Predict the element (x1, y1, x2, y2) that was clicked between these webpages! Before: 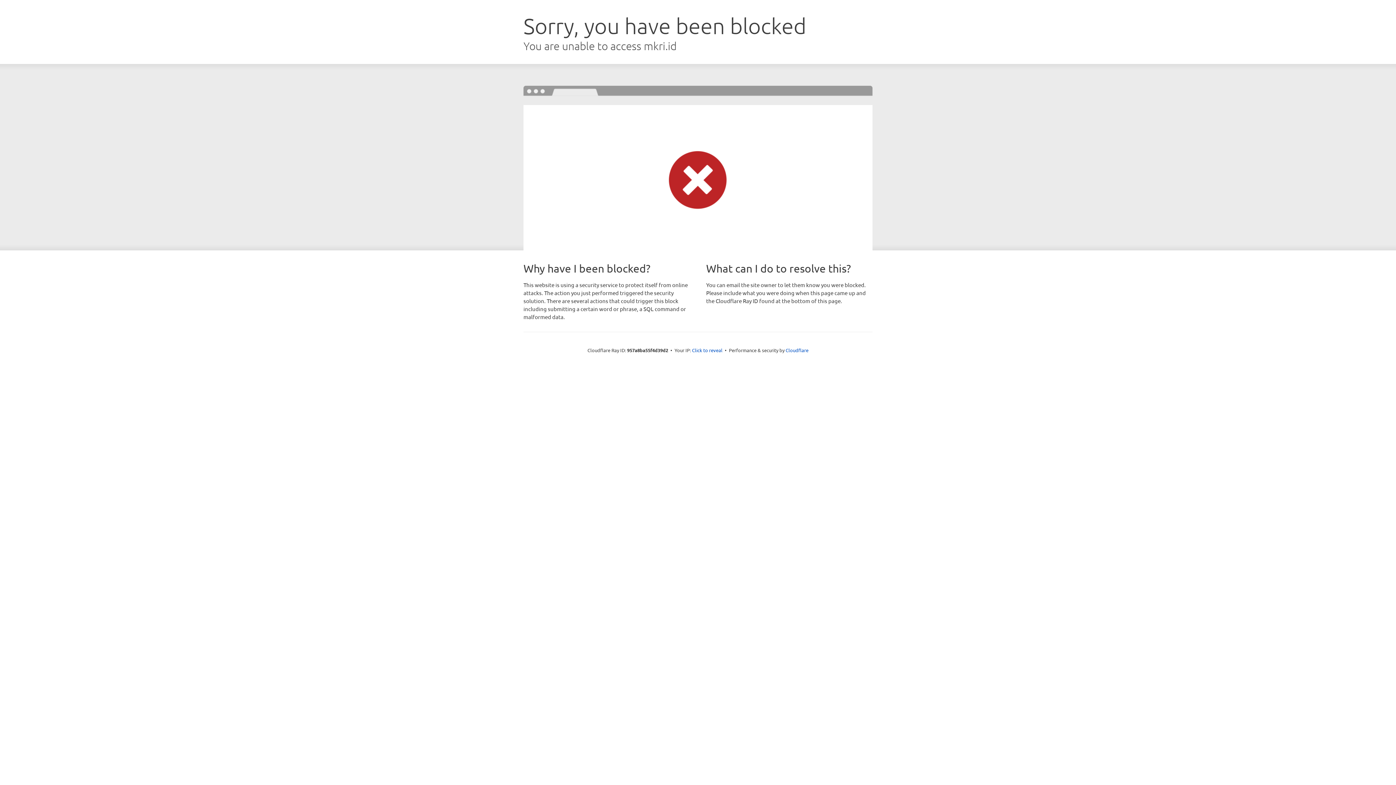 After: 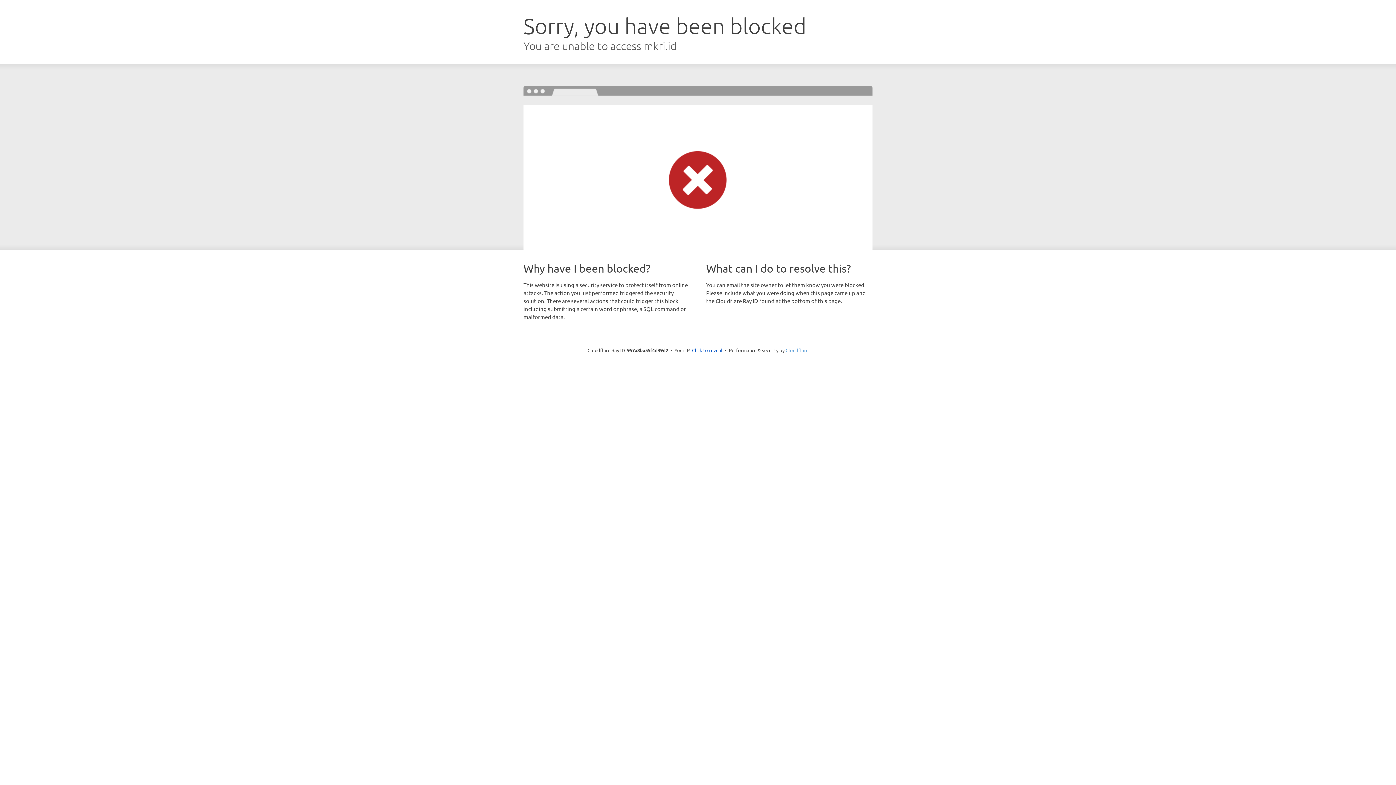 Action: label: Cloudflare bbox: (785, 347, 808, 353)